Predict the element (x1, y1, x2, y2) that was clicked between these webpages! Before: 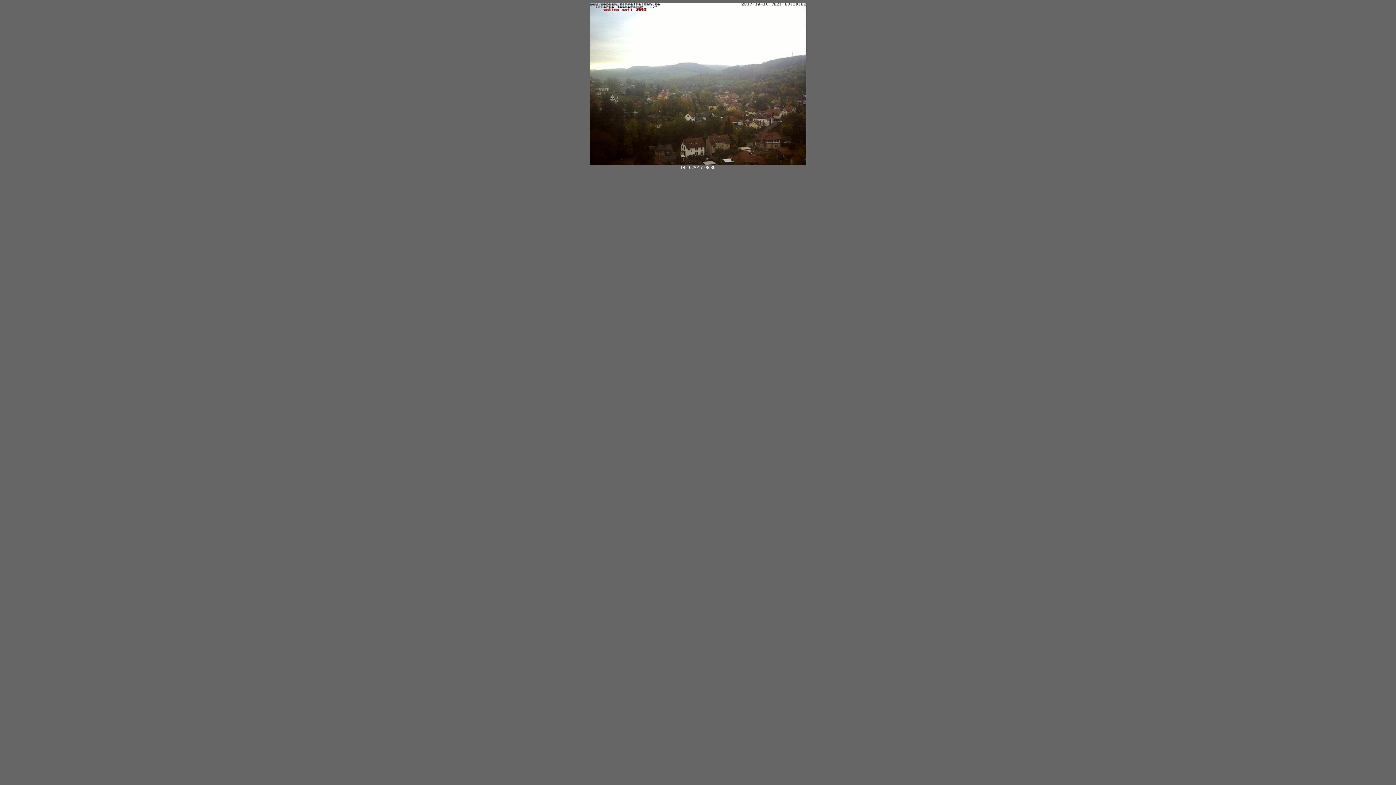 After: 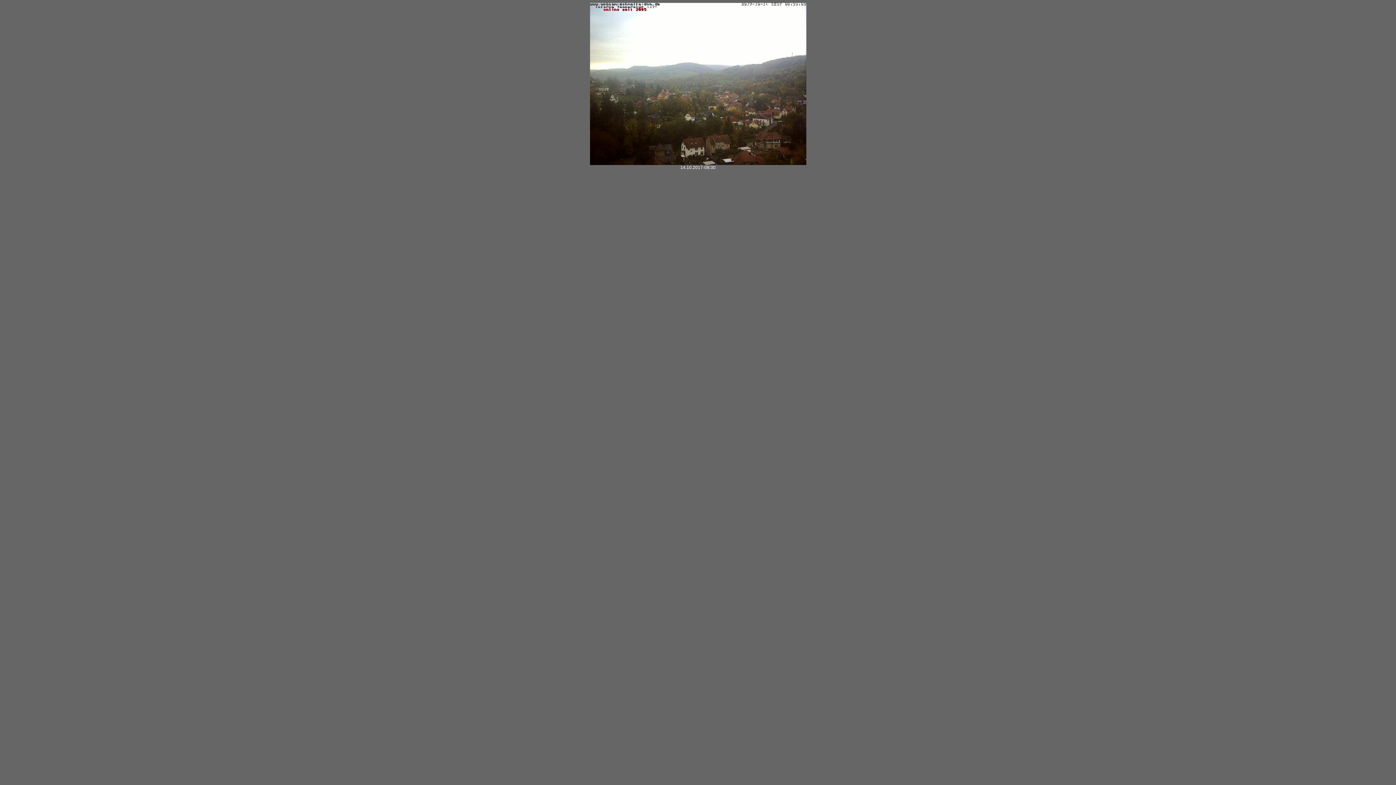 Action: bbox: (590, 161, 806, 166)